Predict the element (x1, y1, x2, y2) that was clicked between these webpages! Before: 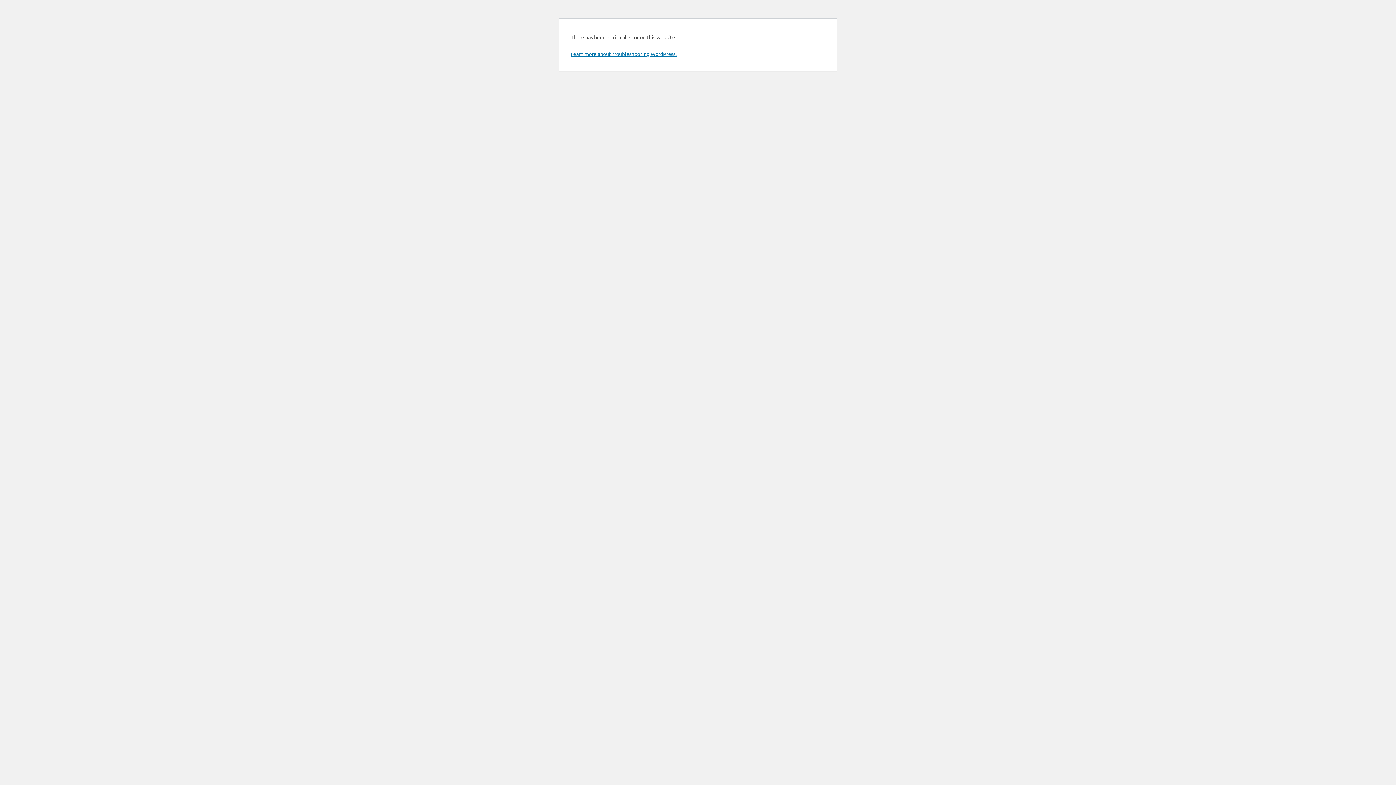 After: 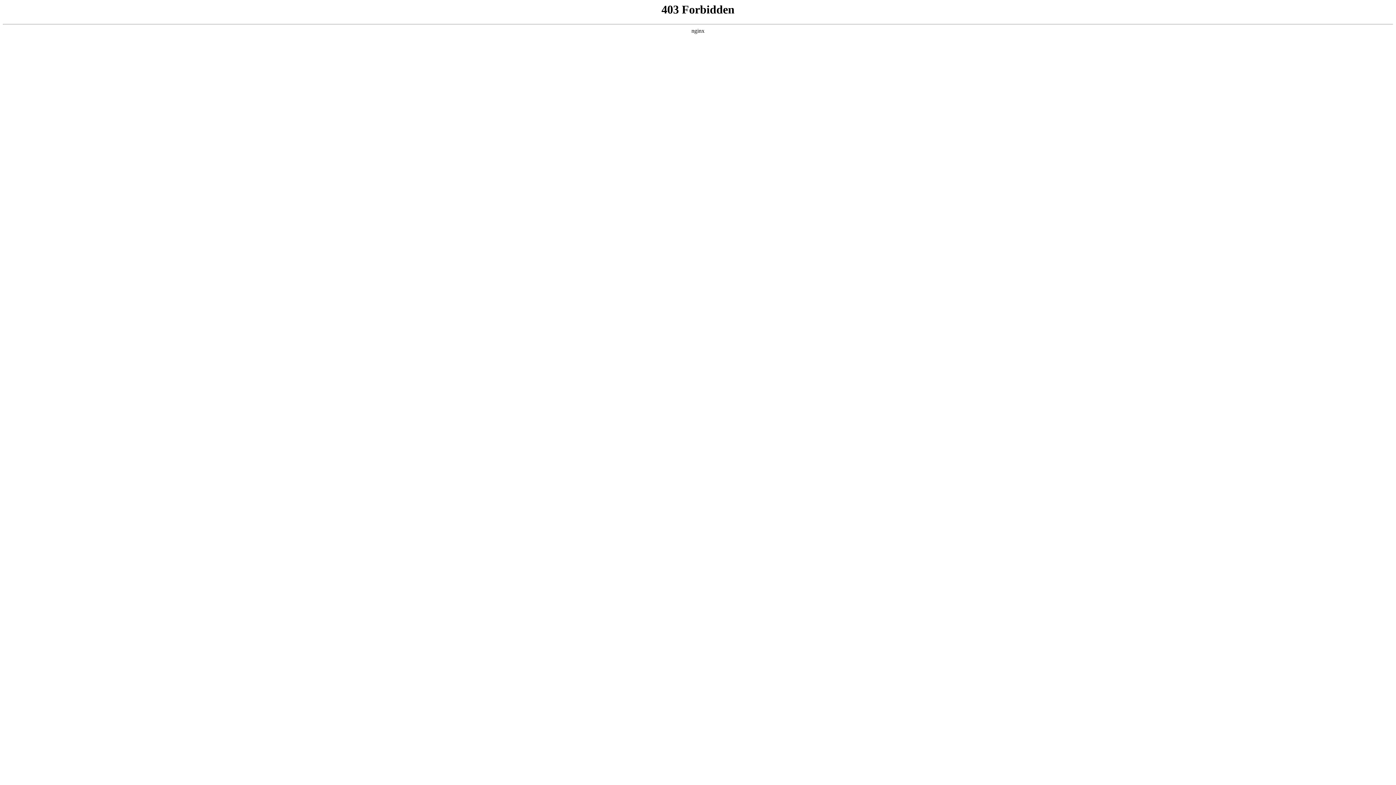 Action: bbox: (570, 50, 676, 57) label: Learn more about troubleshooting WordPress.